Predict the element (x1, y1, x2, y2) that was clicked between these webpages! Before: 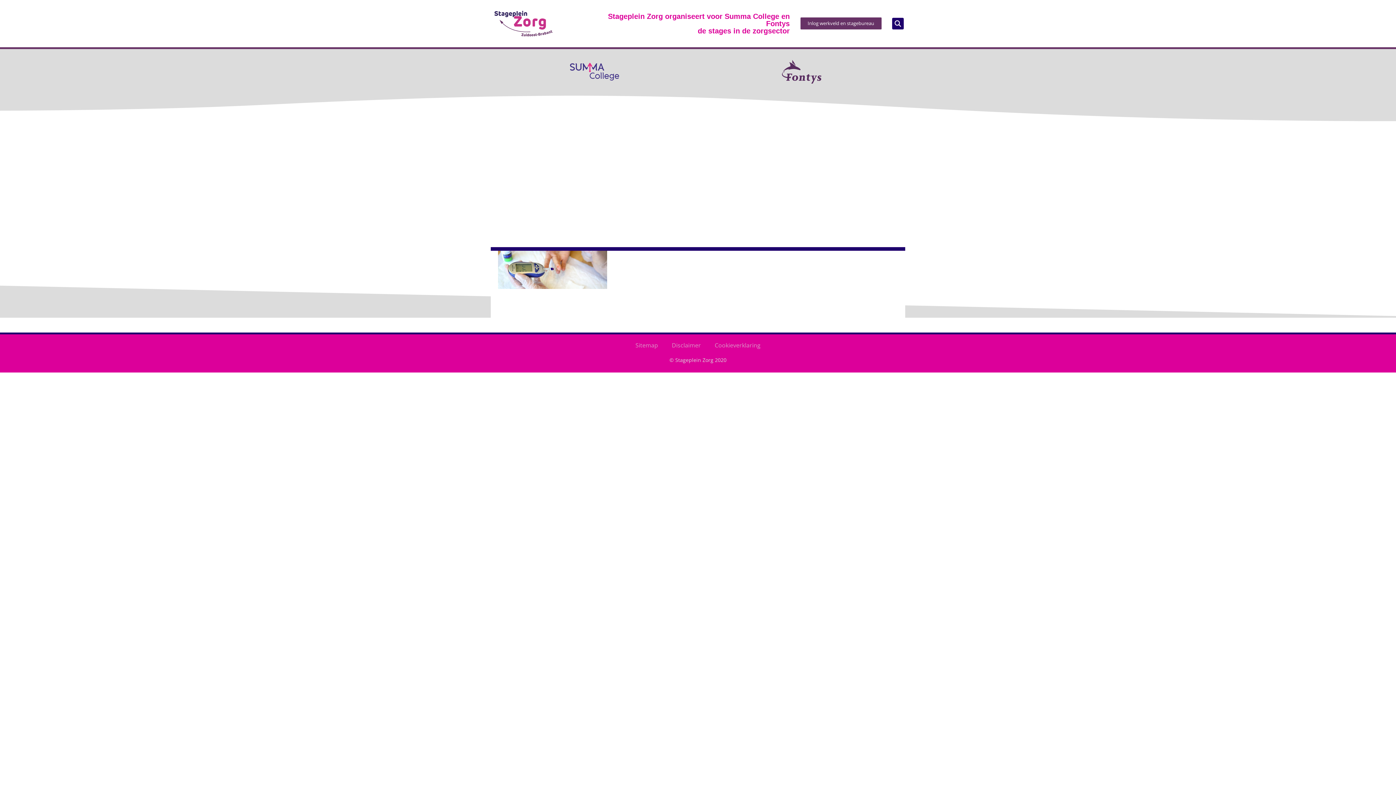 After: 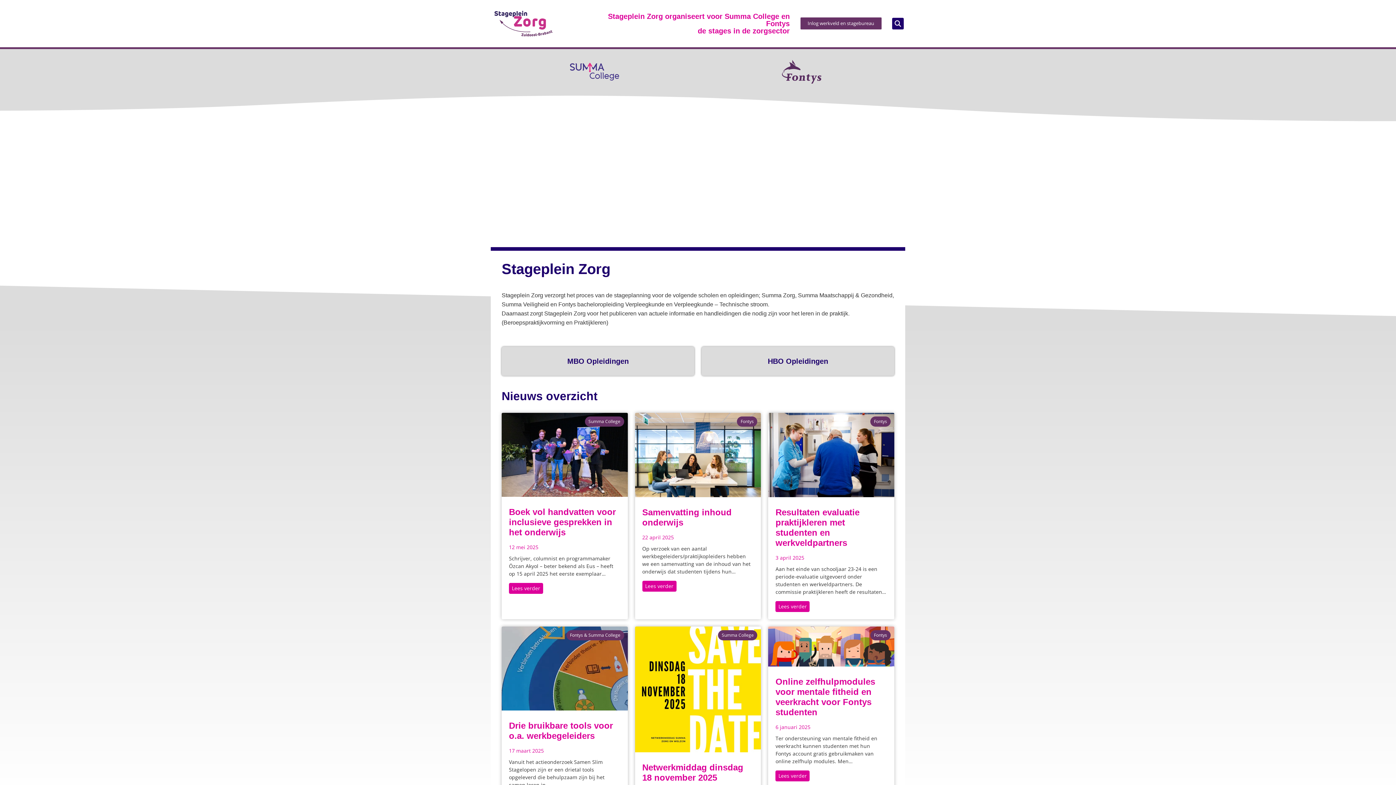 Action: bbox: (494, 10, 552, 36)